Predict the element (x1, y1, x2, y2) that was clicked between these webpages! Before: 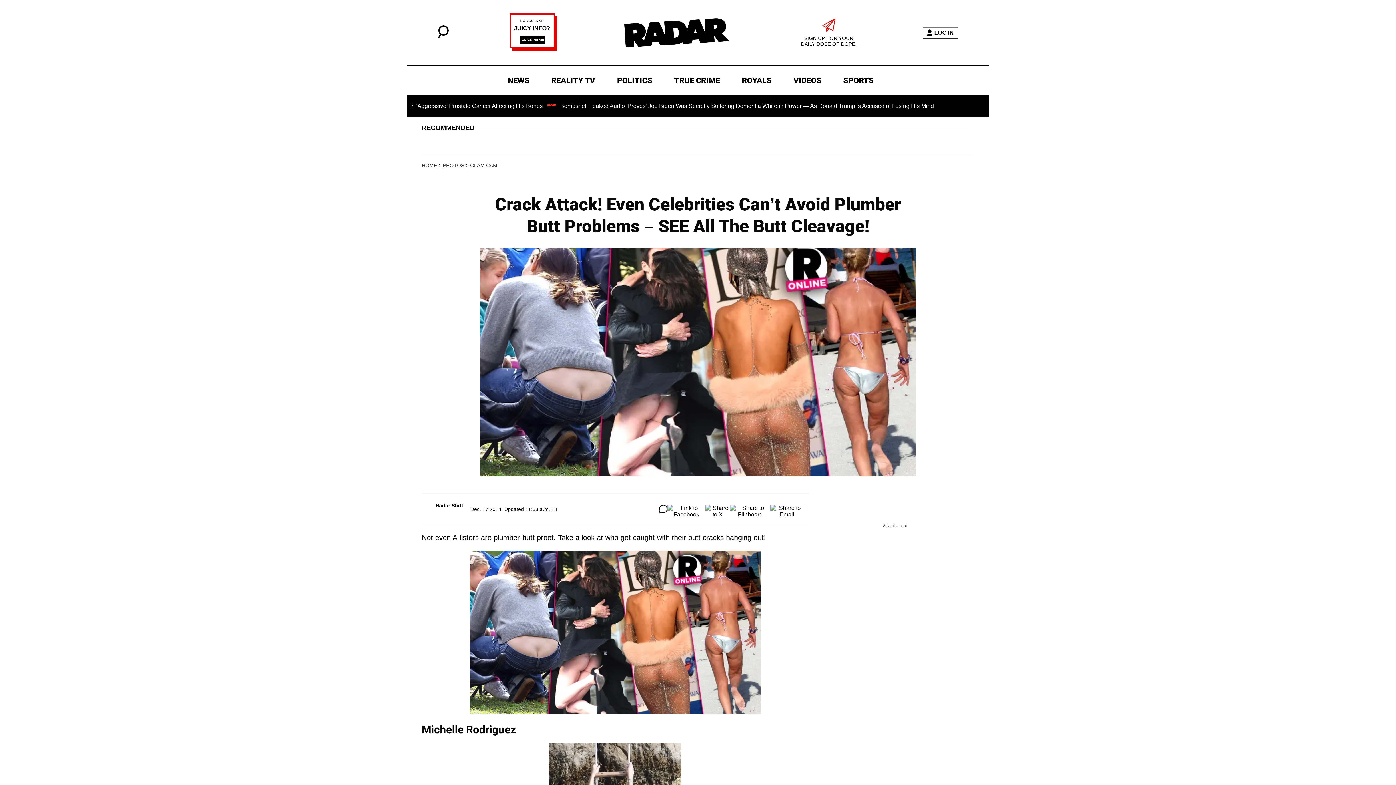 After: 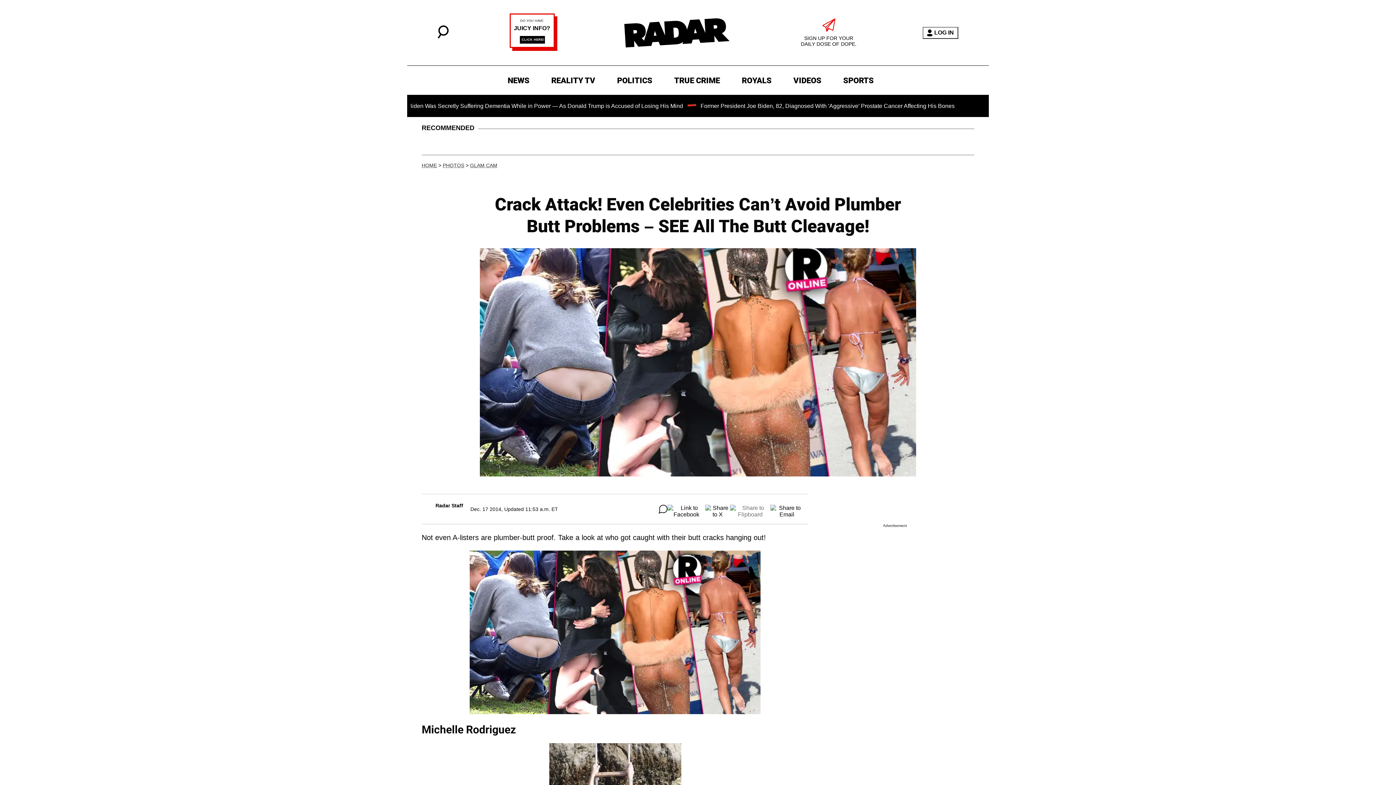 Action: bbox: (730, 505, 770, 513)